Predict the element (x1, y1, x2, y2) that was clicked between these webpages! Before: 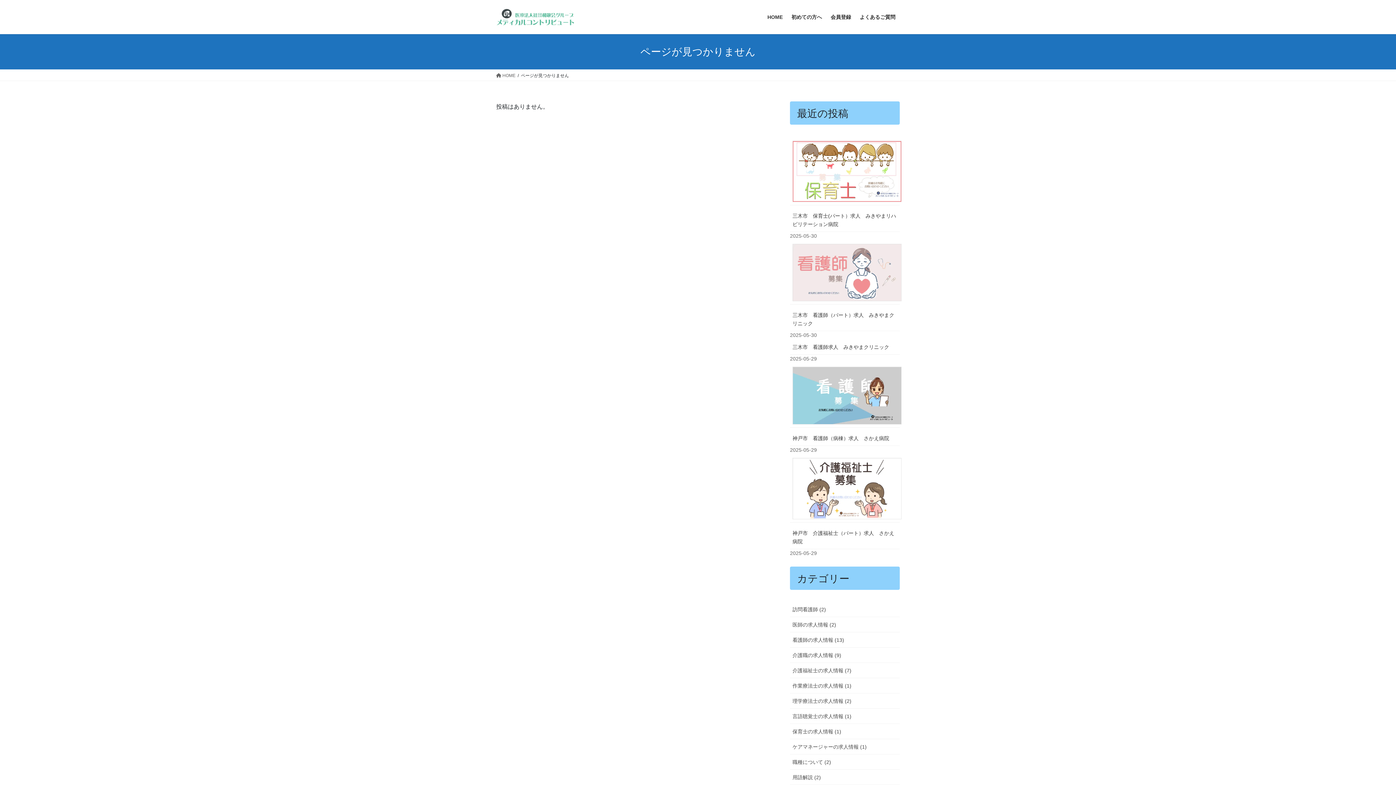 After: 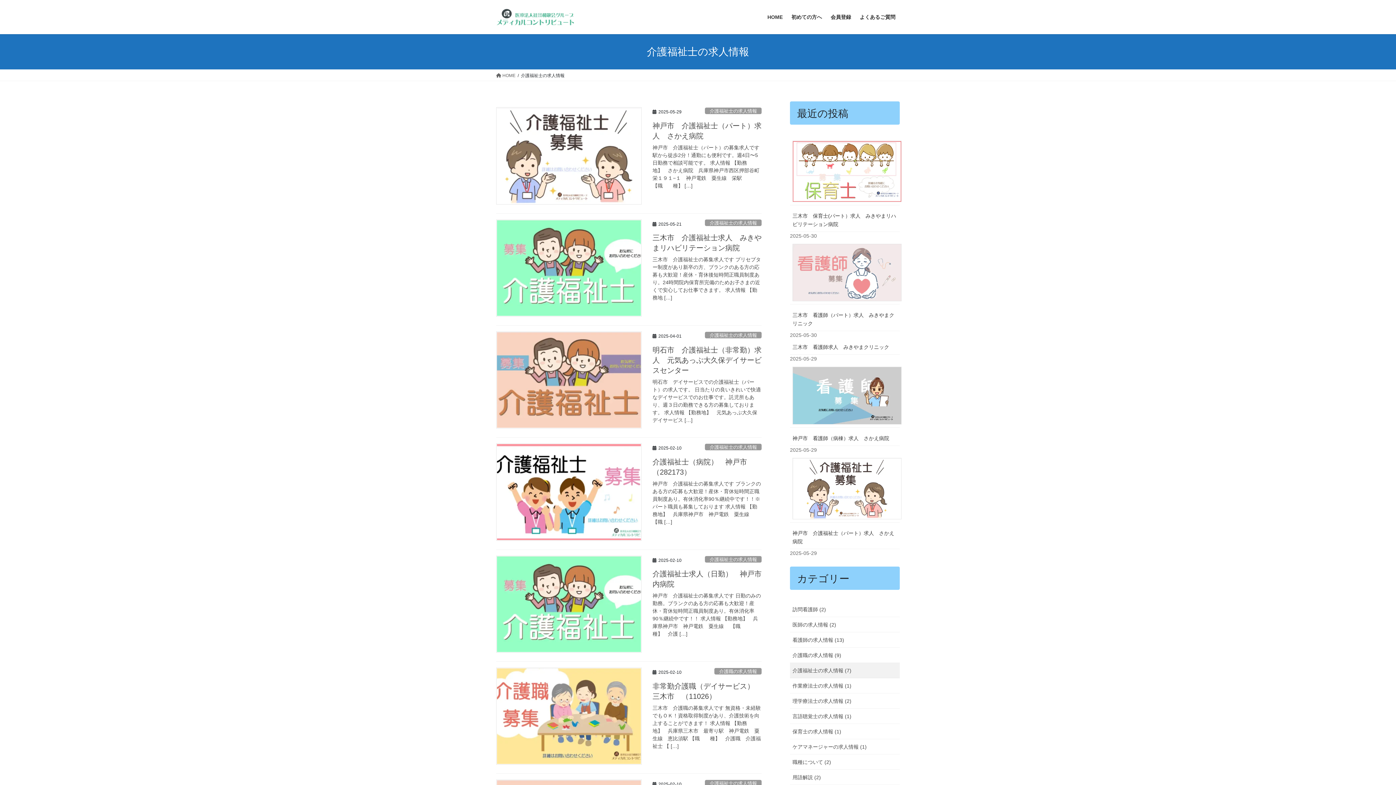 Action: label: 介護福祉士の求人情報 (7) bbox: (790, 663, 900, 678)